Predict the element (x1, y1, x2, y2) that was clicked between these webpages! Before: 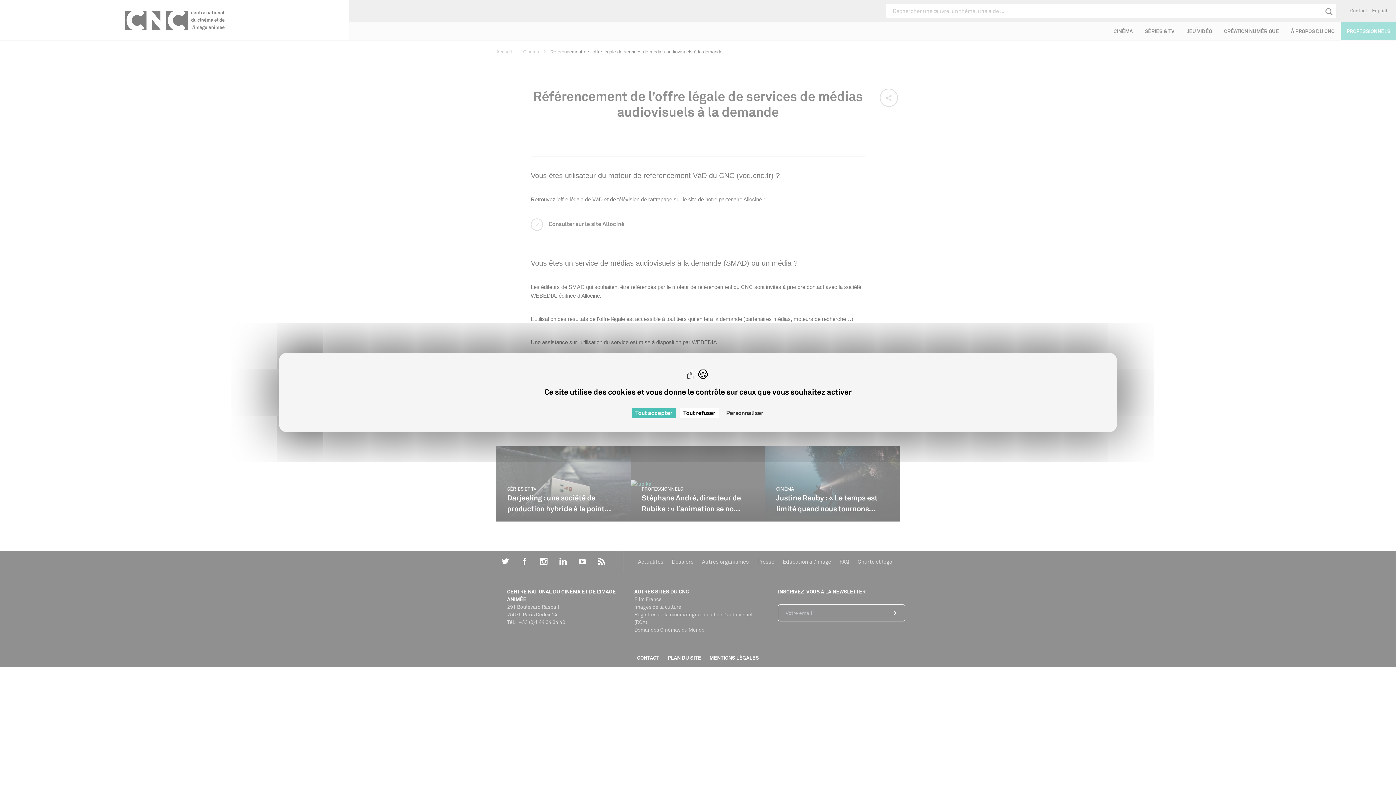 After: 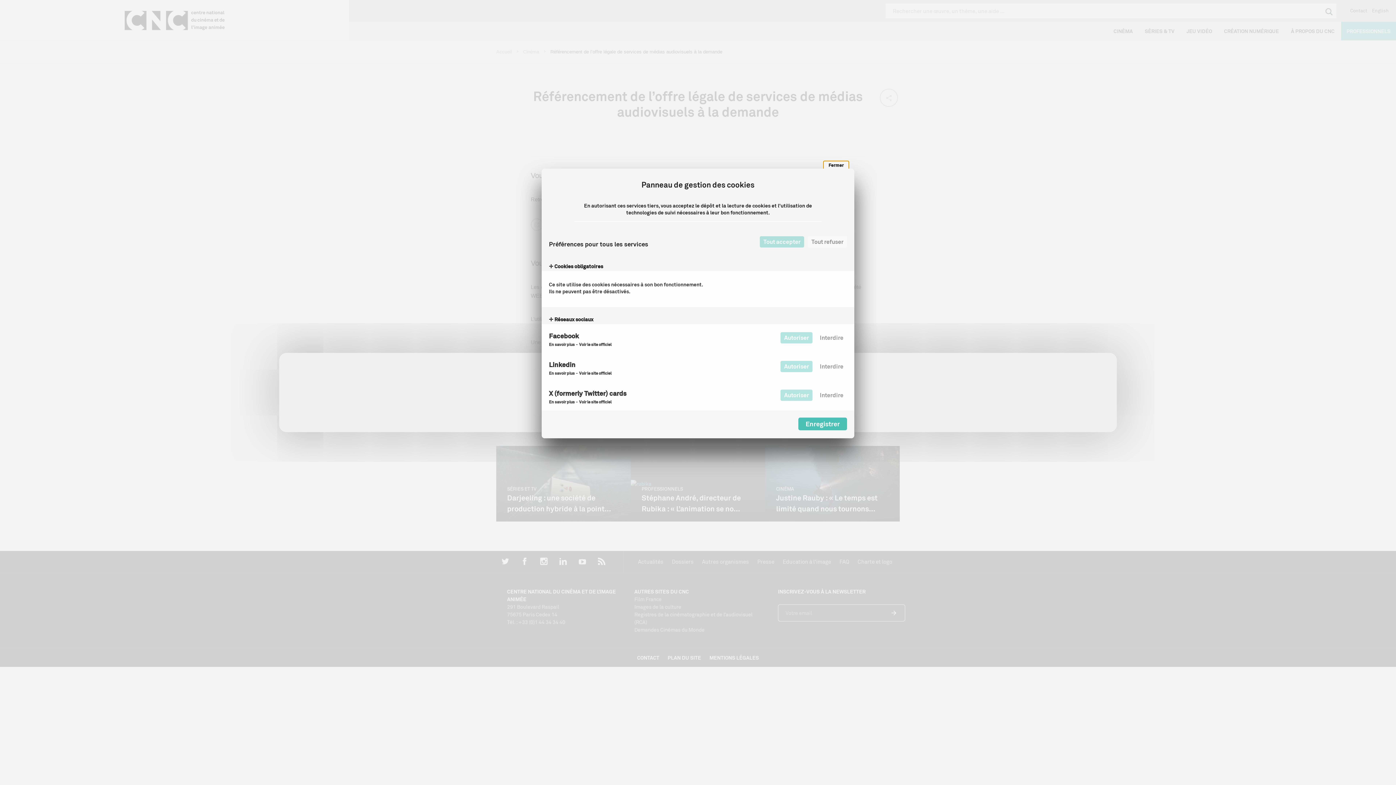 Action: bbox: (722, 408, 767, 418) label: Personnaliser (fenêtre modale)